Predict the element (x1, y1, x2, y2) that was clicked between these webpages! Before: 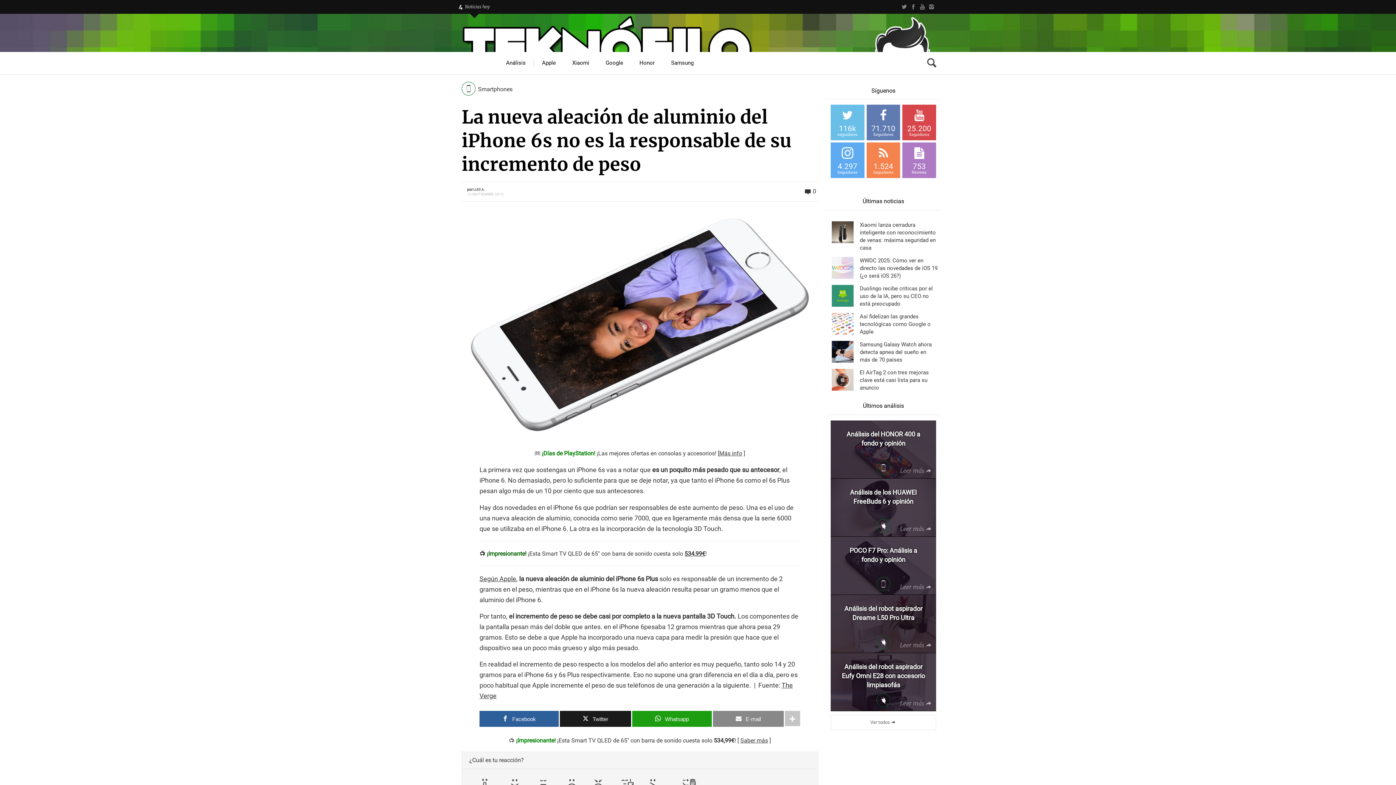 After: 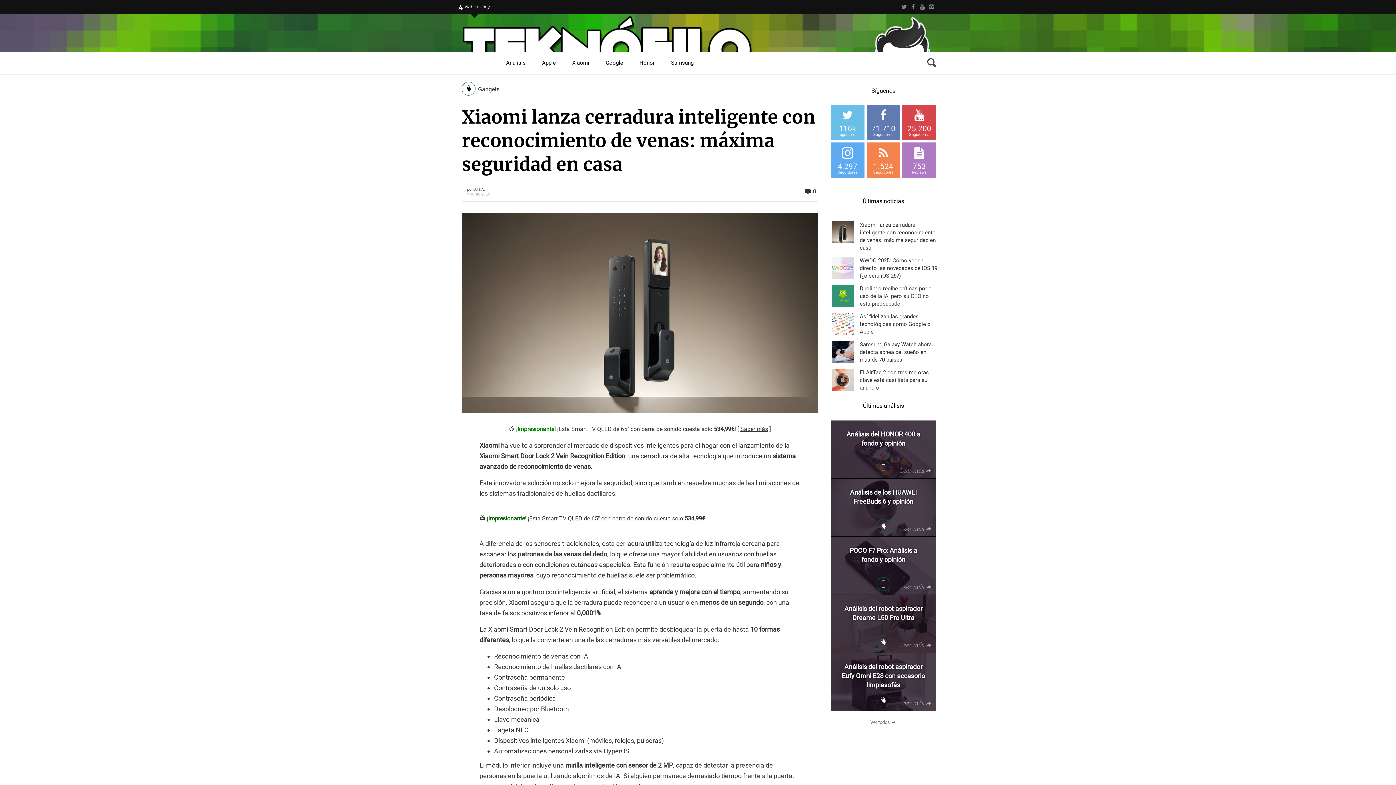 Action: bbox: (825, 221, 938, 251) label: Xiaomi lanza cerradura inteligente con reconocimiento de venas: máxima seguridad en casa